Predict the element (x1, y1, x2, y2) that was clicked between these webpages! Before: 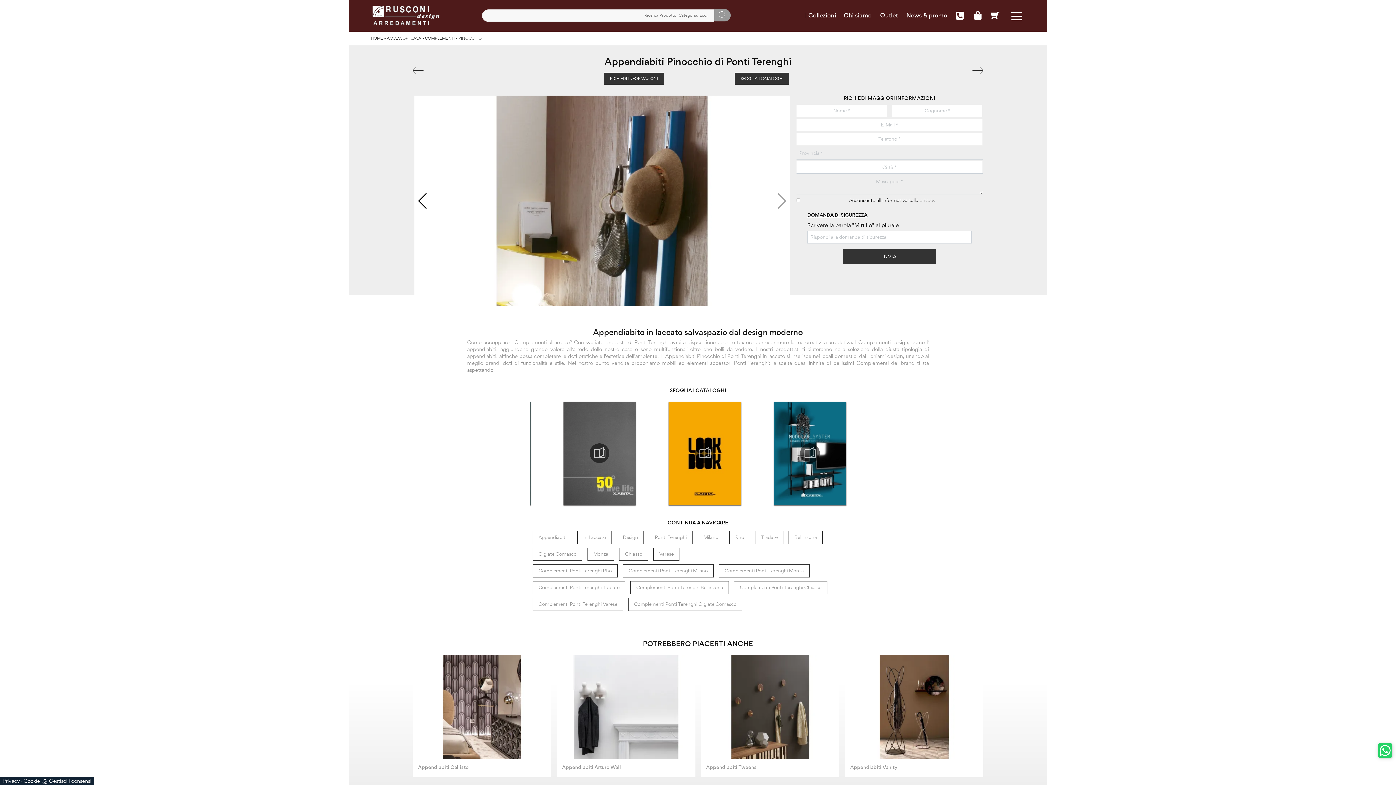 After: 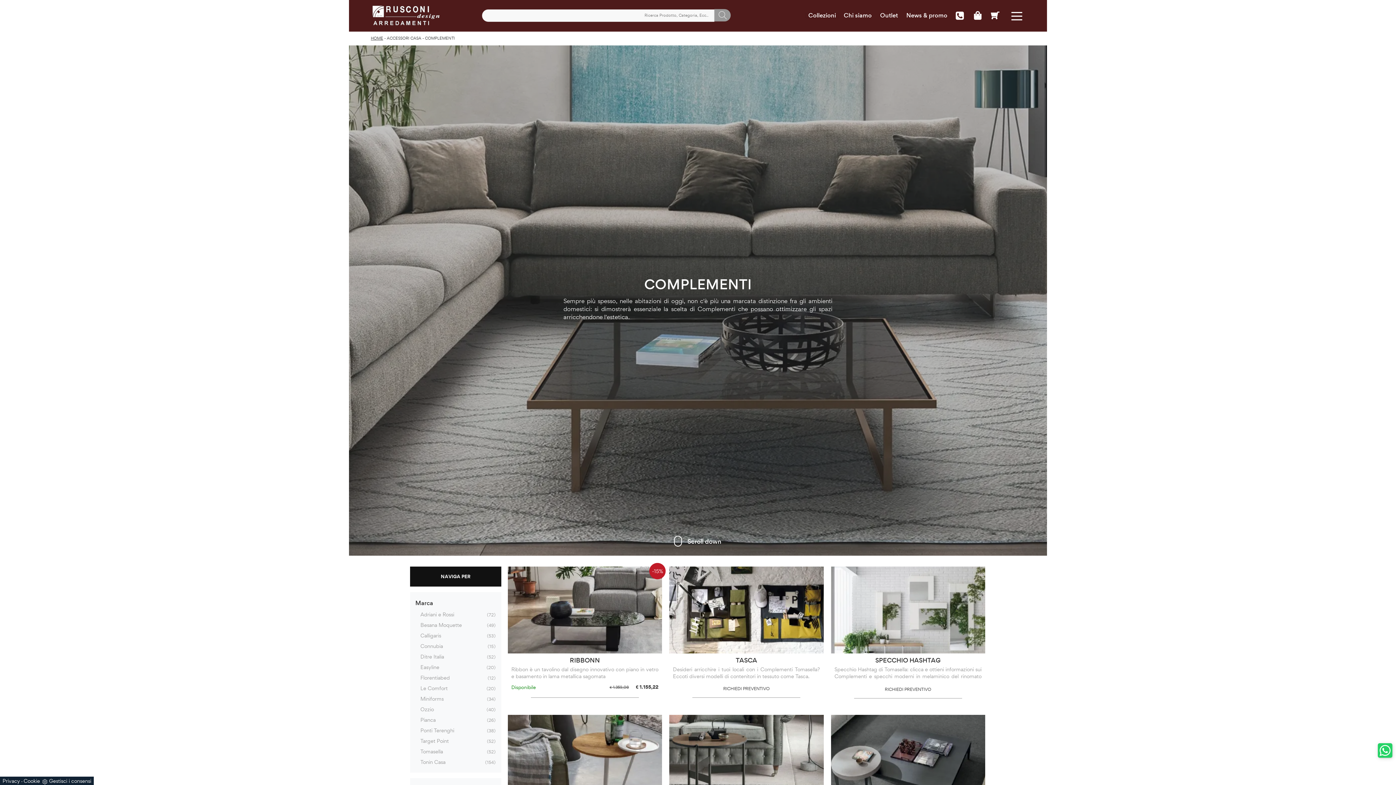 Action: label: COMPLEMENTI bbox: (425, 35, 454, 40)